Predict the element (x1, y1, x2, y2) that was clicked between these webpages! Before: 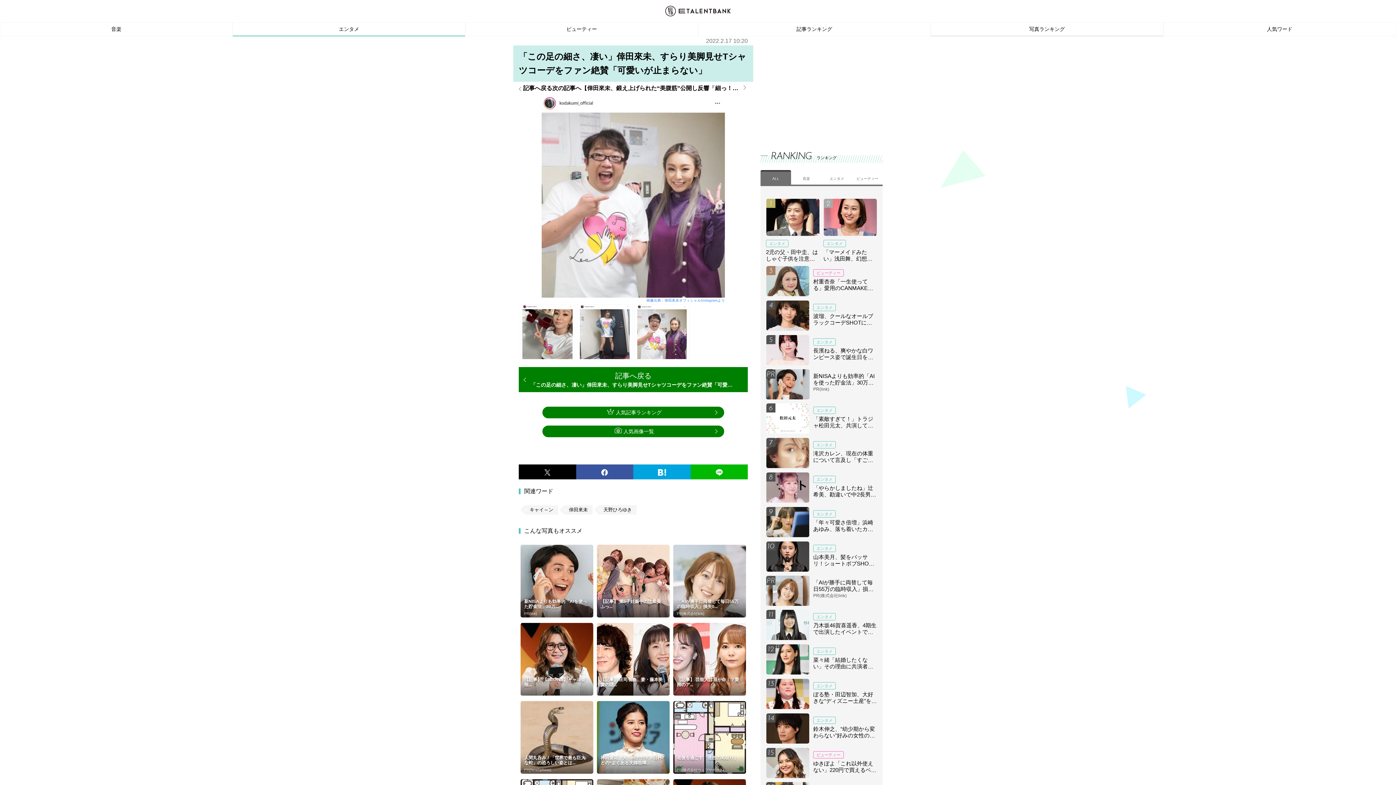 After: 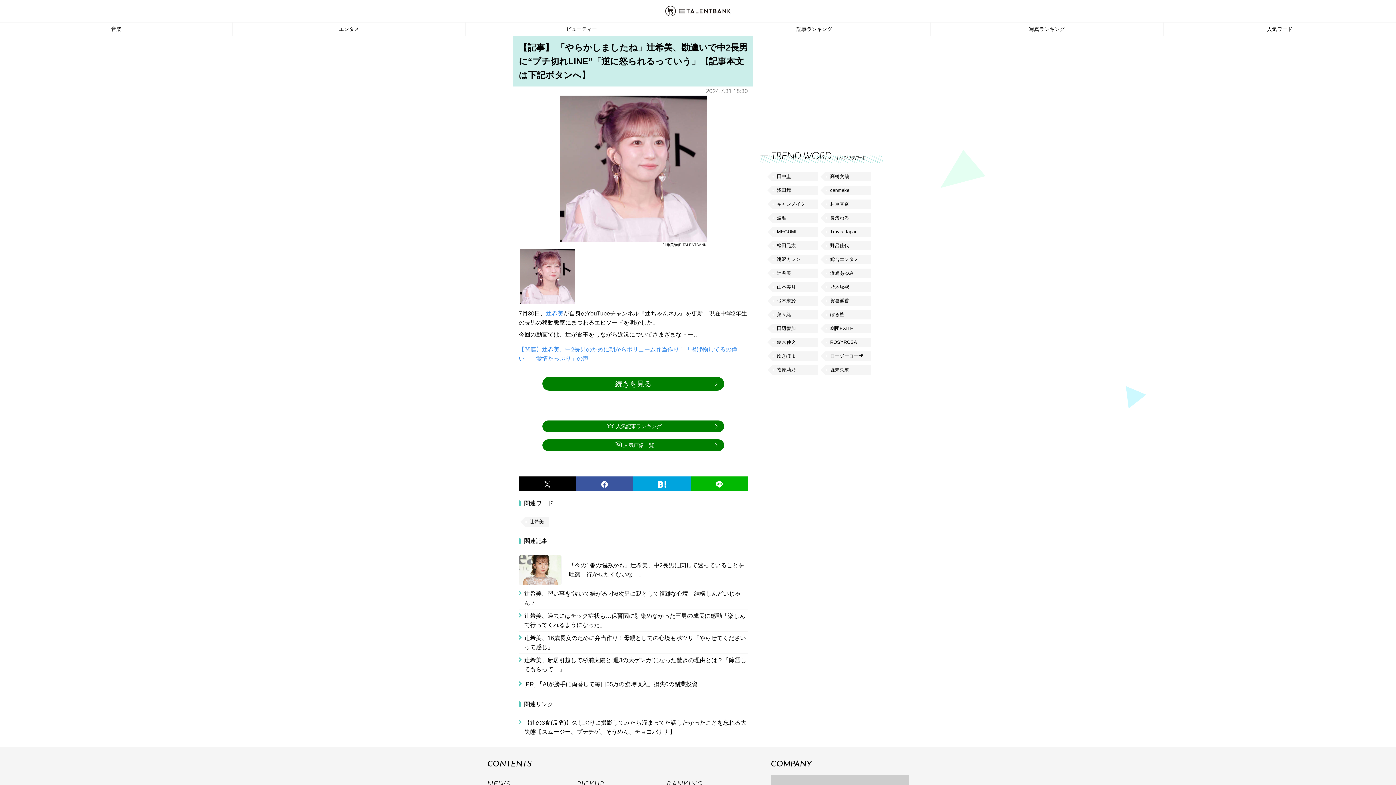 Action: label: エンタメ
「やらかしましたね」辻希美、勘違いで中2長男に“ブチ切れLINE”「逆に怒られるっていう」 bbox: (766, 472, 877, 503)